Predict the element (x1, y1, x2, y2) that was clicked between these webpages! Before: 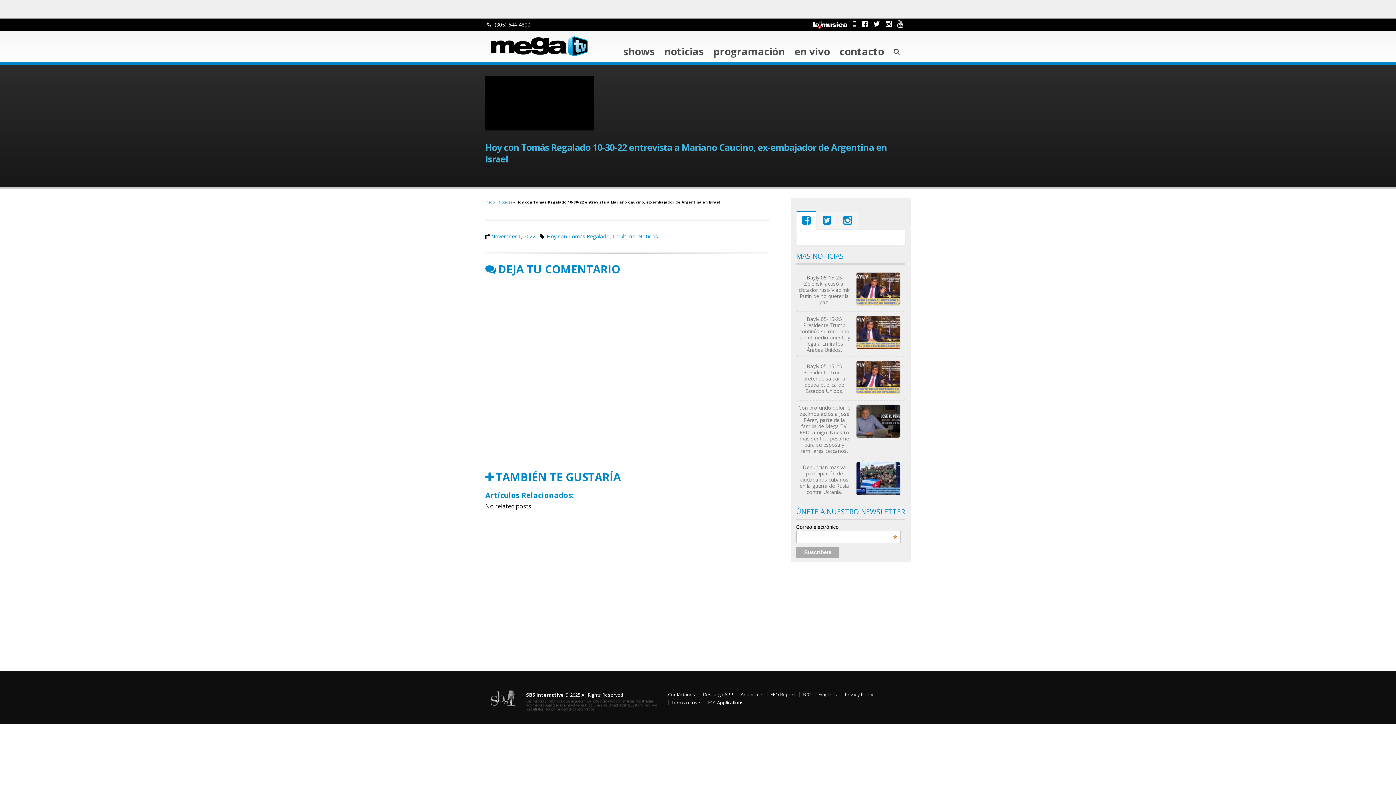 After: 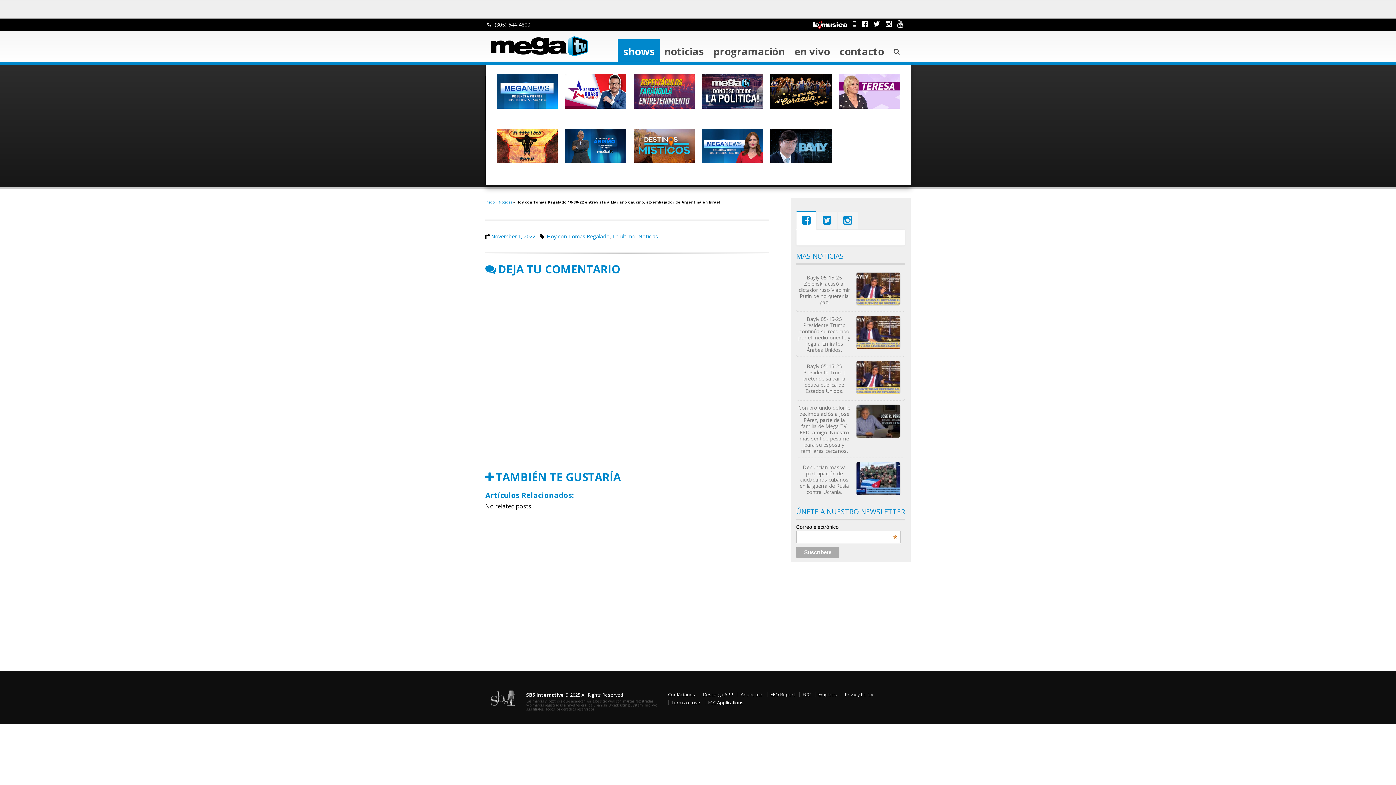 Action: label: shows bbox: (617, 38, 660, 61)